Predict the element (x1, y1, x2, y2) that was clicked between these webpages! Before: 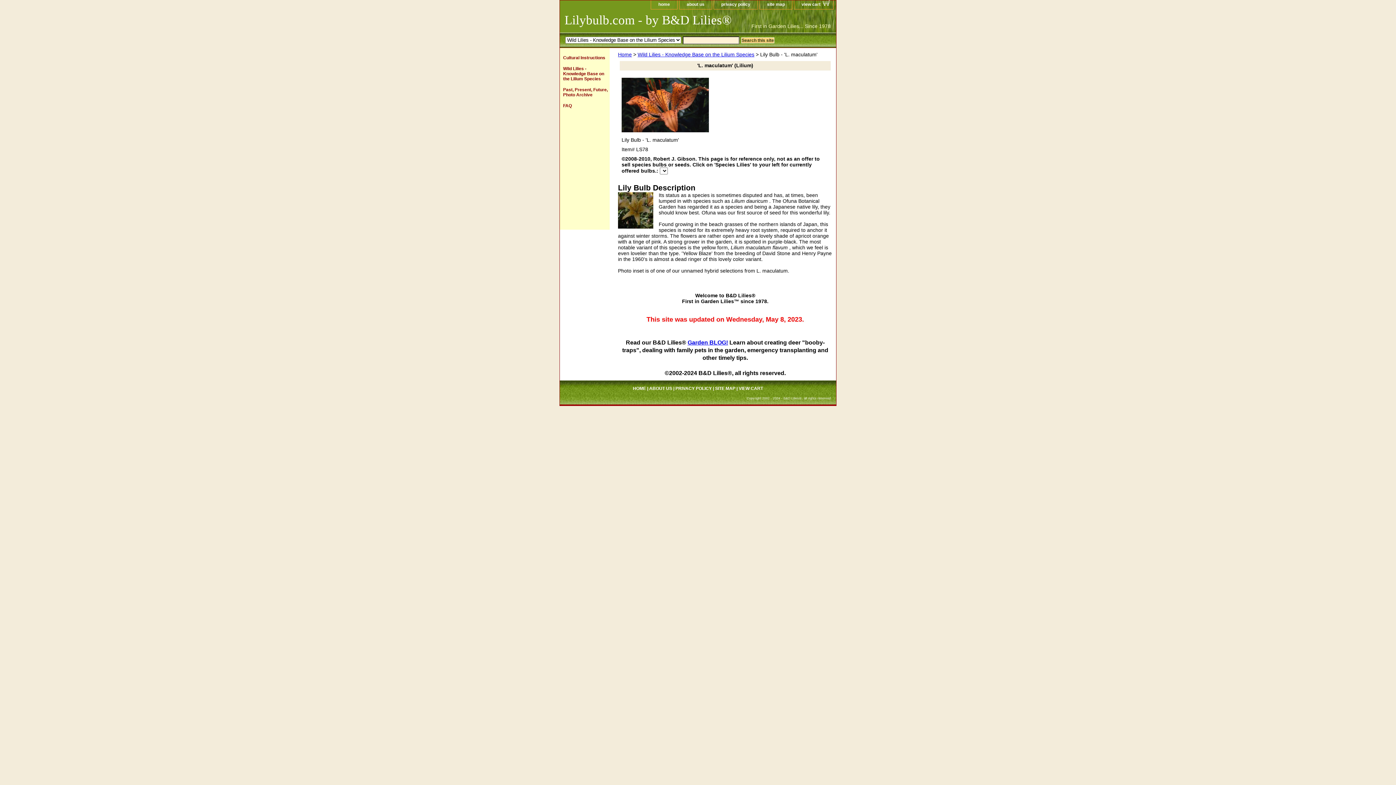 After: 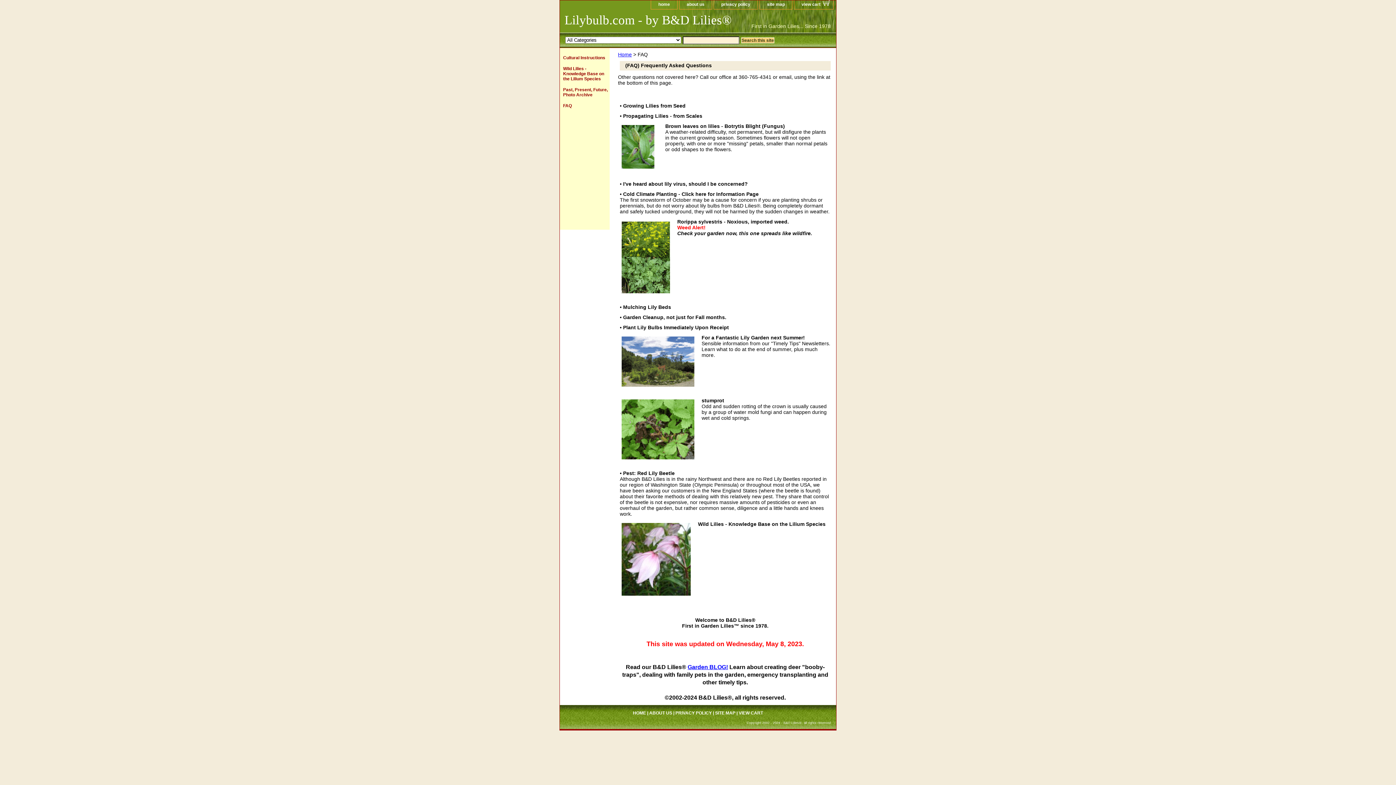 Action: label: FAQ bbox: (560, 99, 609, 110)